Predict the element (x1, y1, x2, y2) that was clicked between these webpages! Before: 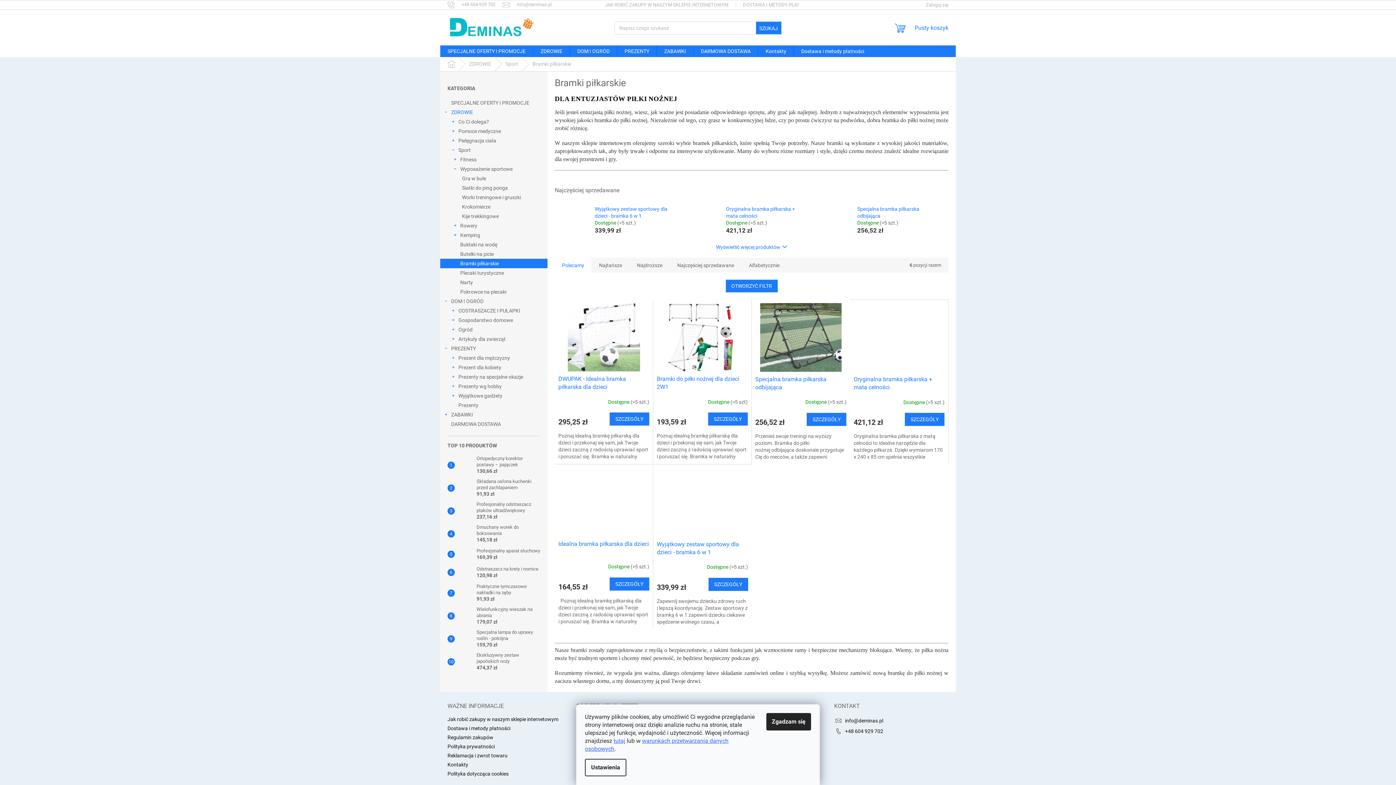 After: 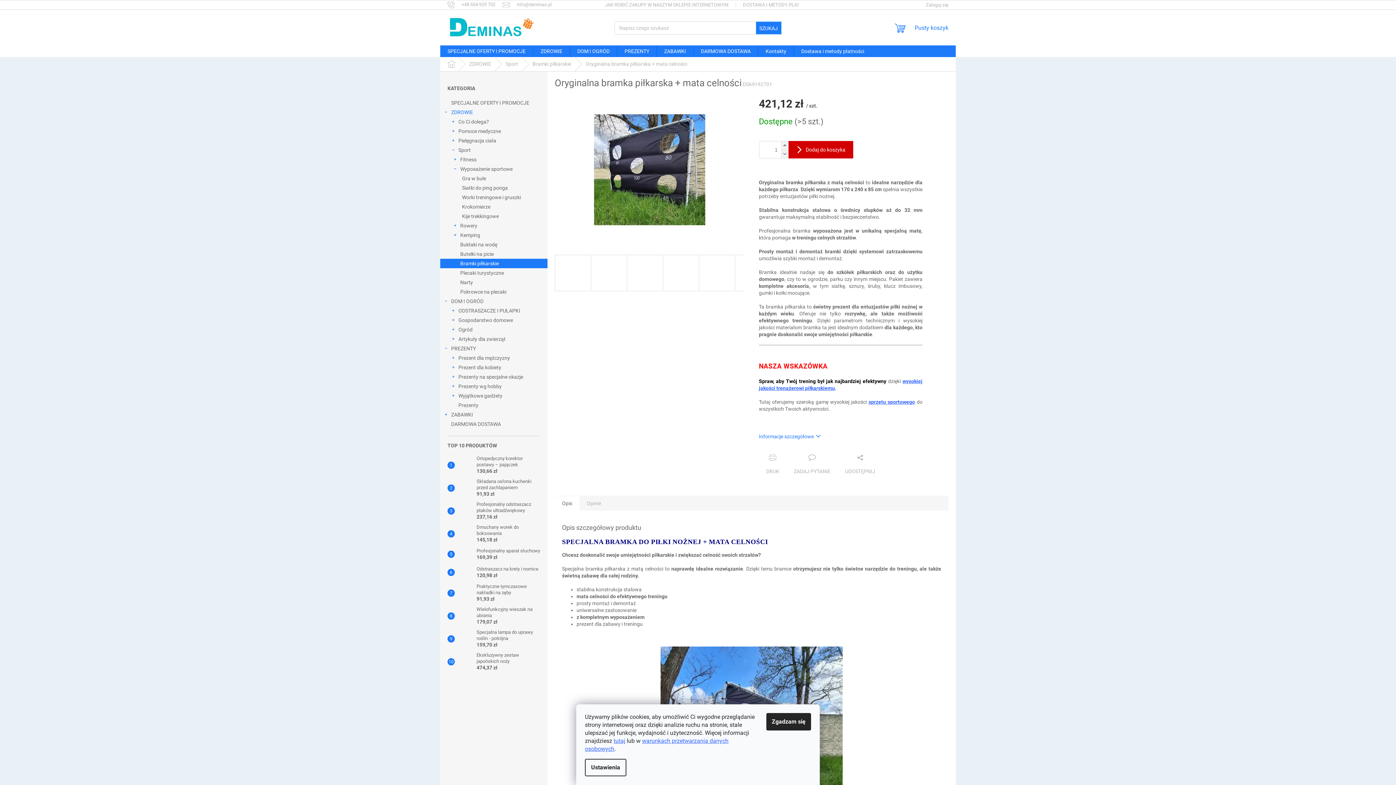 Action: bbox: (853, 303, 944, 372)